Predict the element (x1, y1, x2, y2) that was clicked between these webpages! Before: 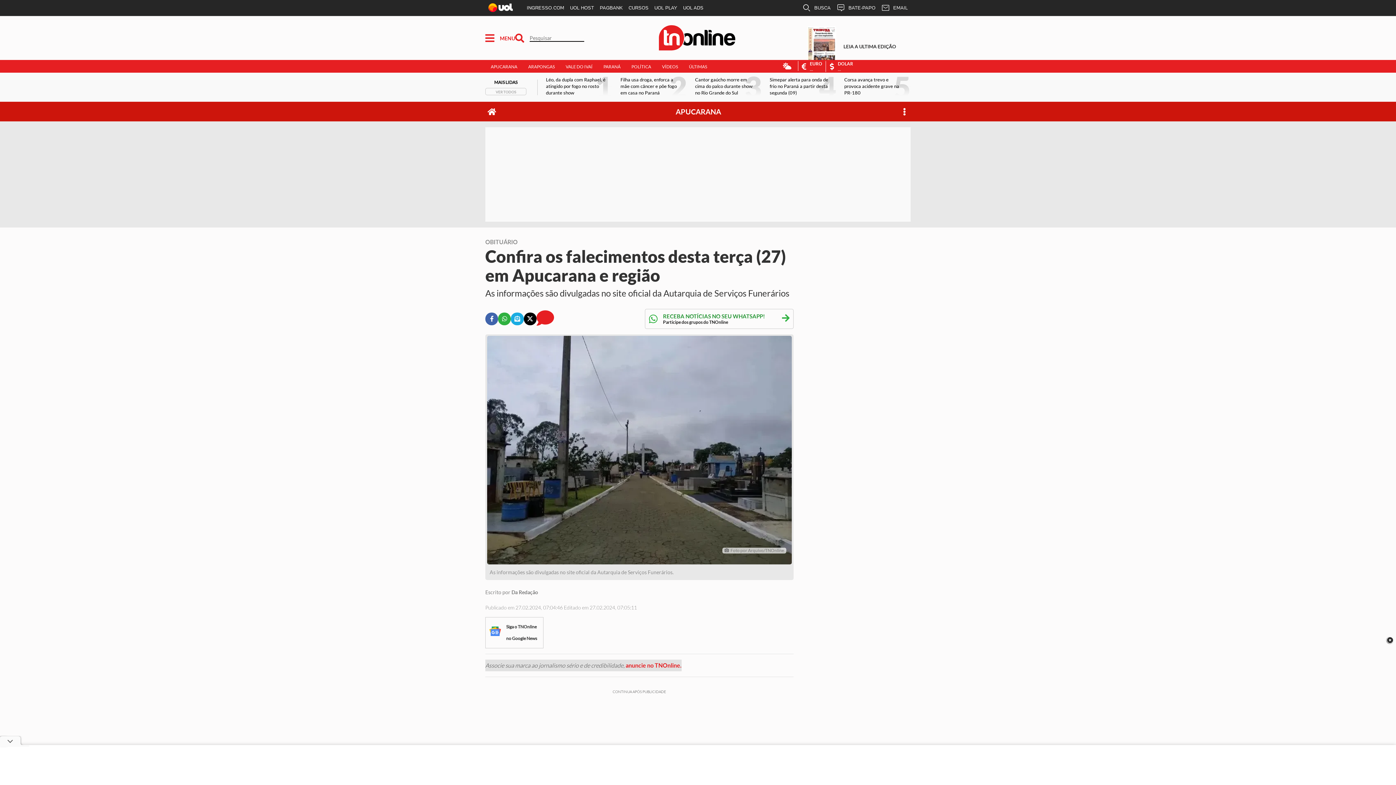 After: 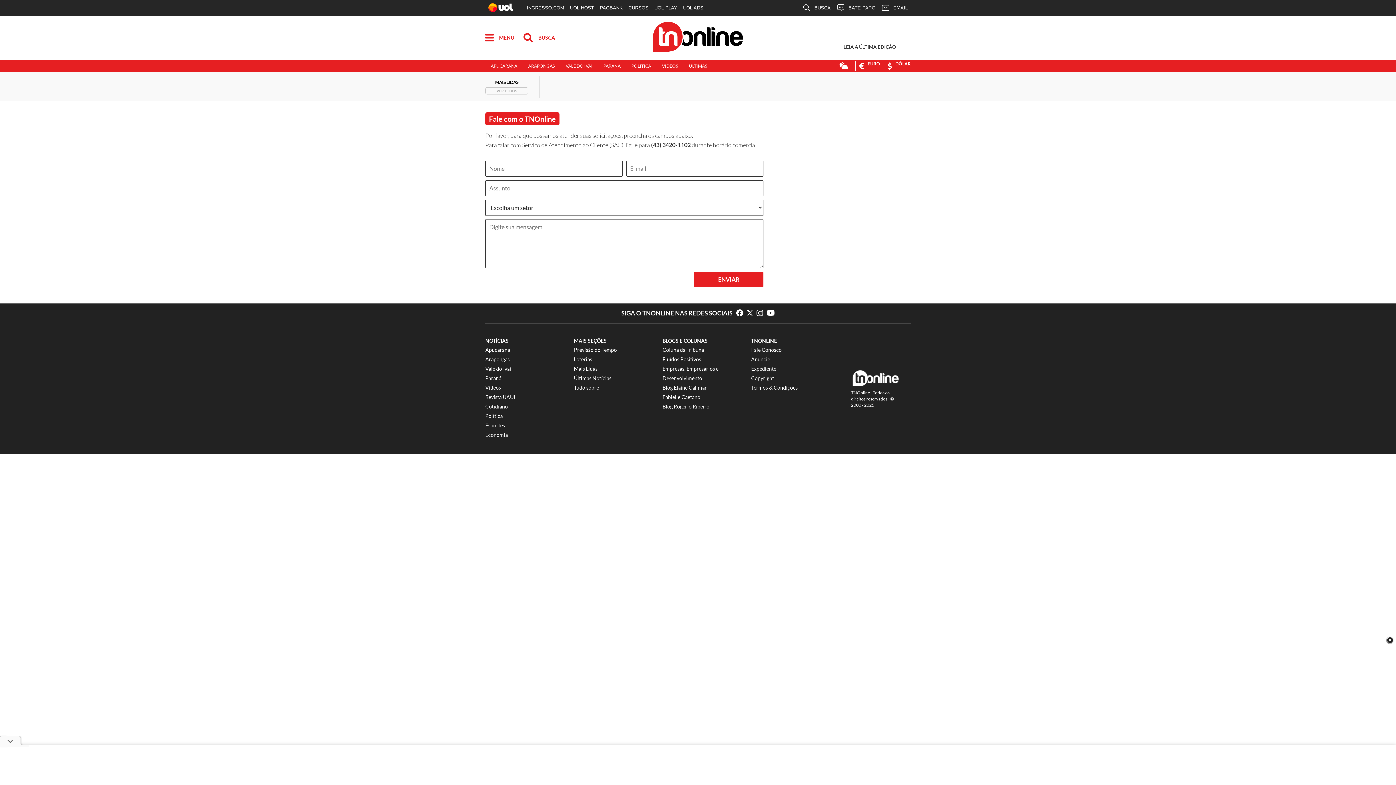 Action: label: Link para Anuncie no TNOnline bbox: (625, 662, 681, 669)